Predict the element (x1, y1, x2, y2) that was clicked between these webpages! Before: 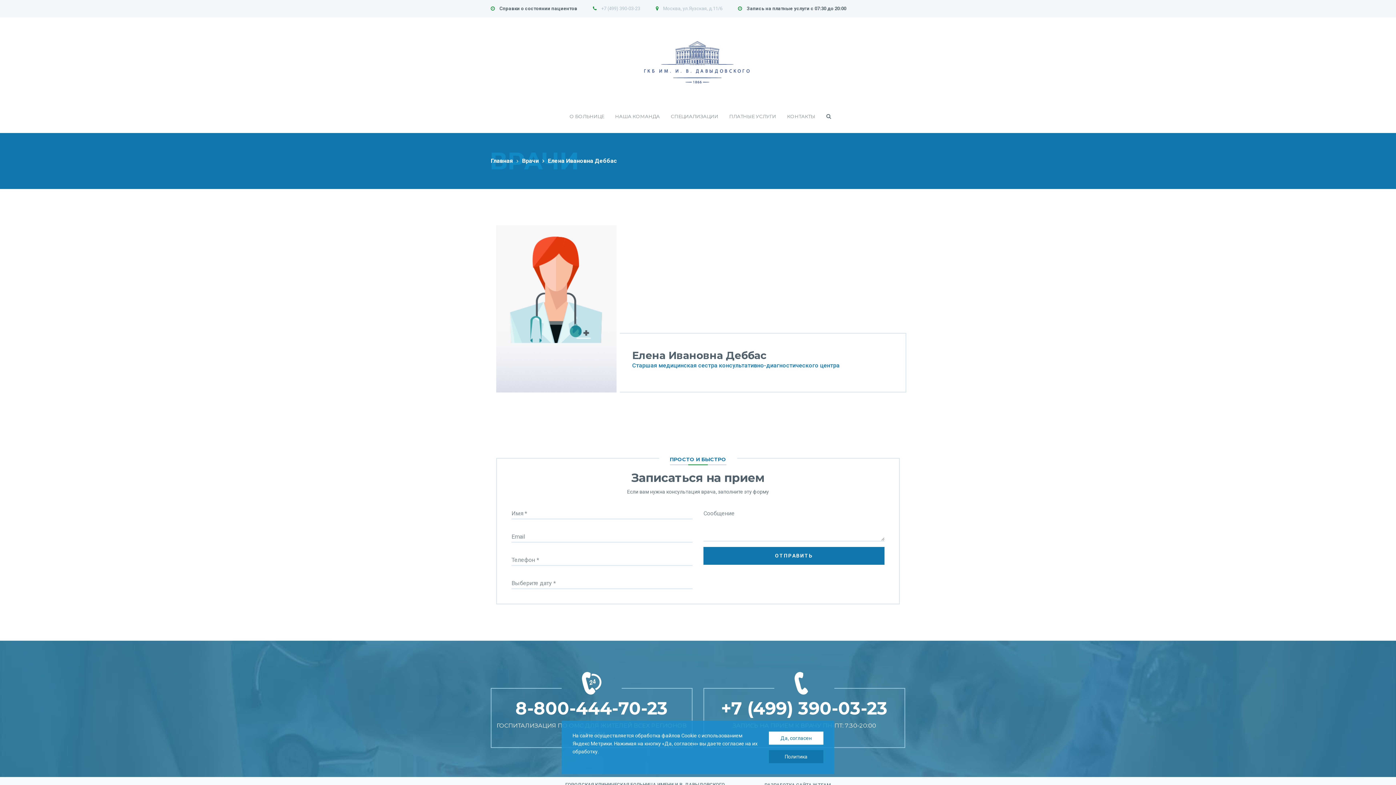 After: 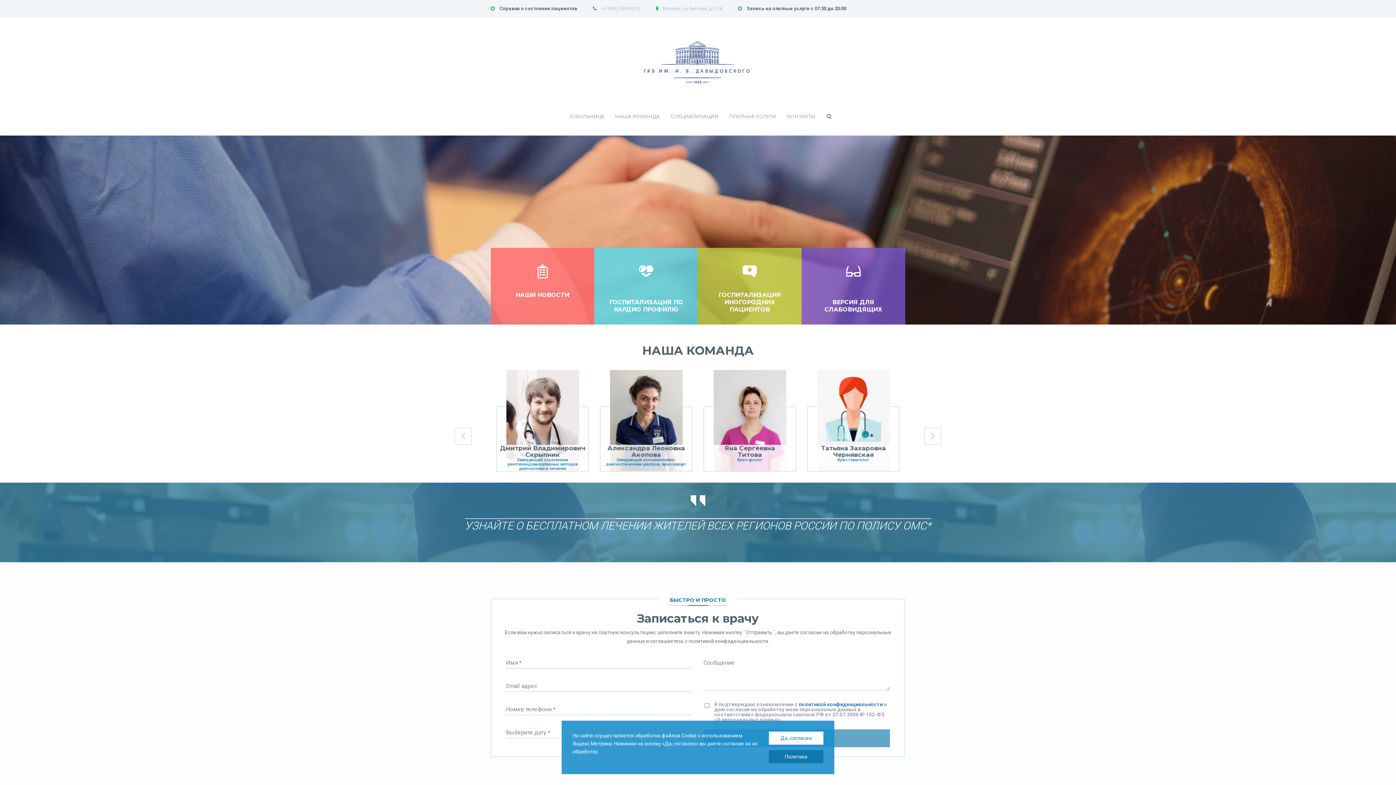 Action: bbox: (490, 157, 513, 164) label: Главная